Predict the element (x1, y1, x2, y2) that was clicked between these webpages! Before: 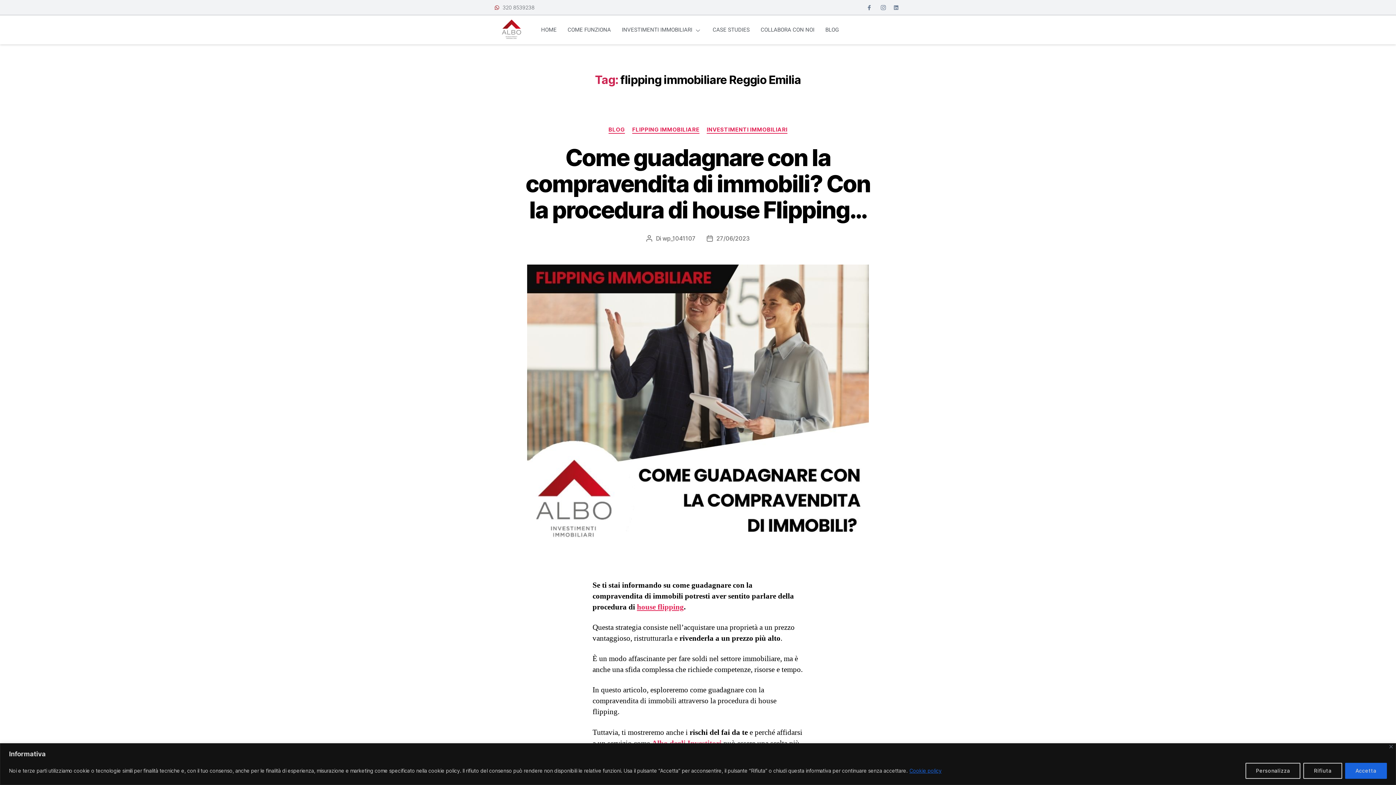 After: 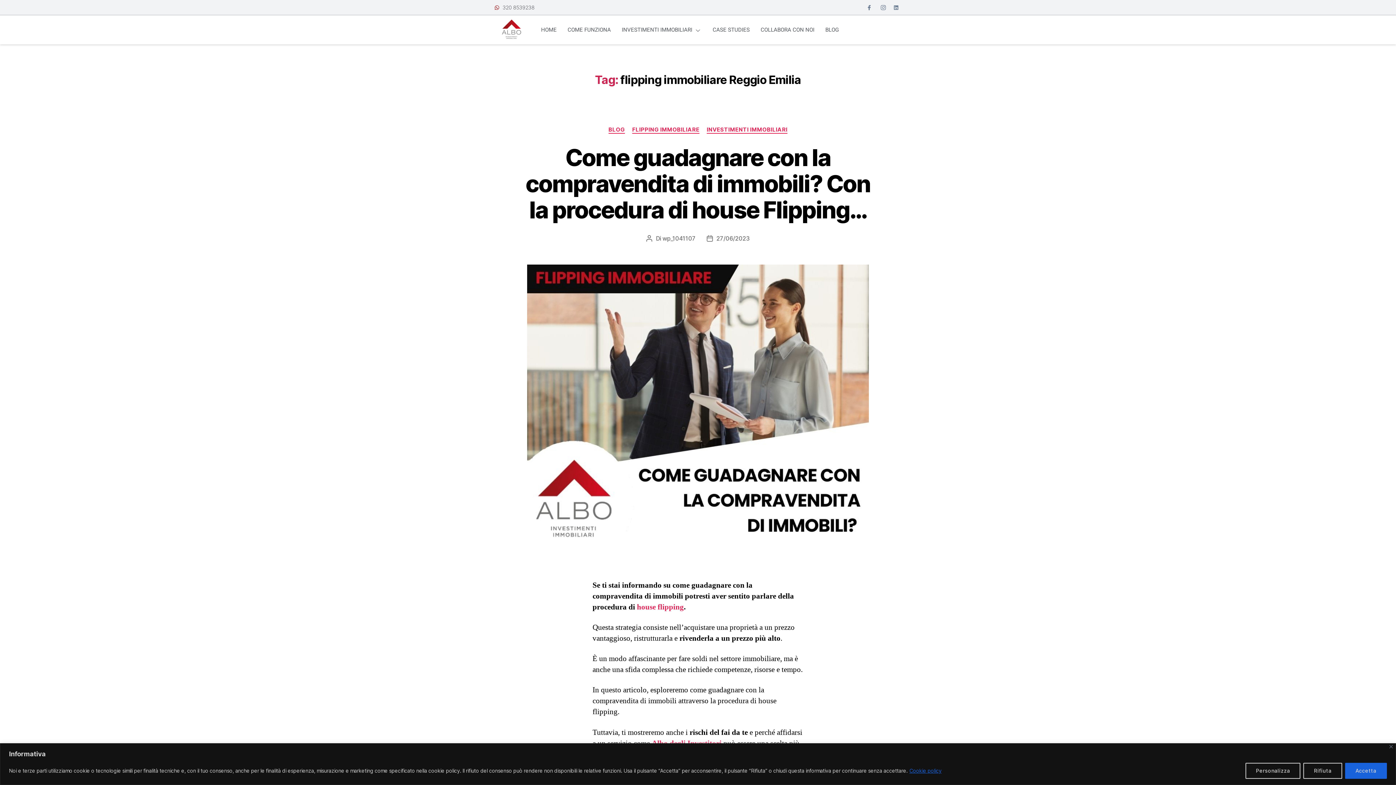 Action: bbox: (637, 602, 684, 612) label: house flipping